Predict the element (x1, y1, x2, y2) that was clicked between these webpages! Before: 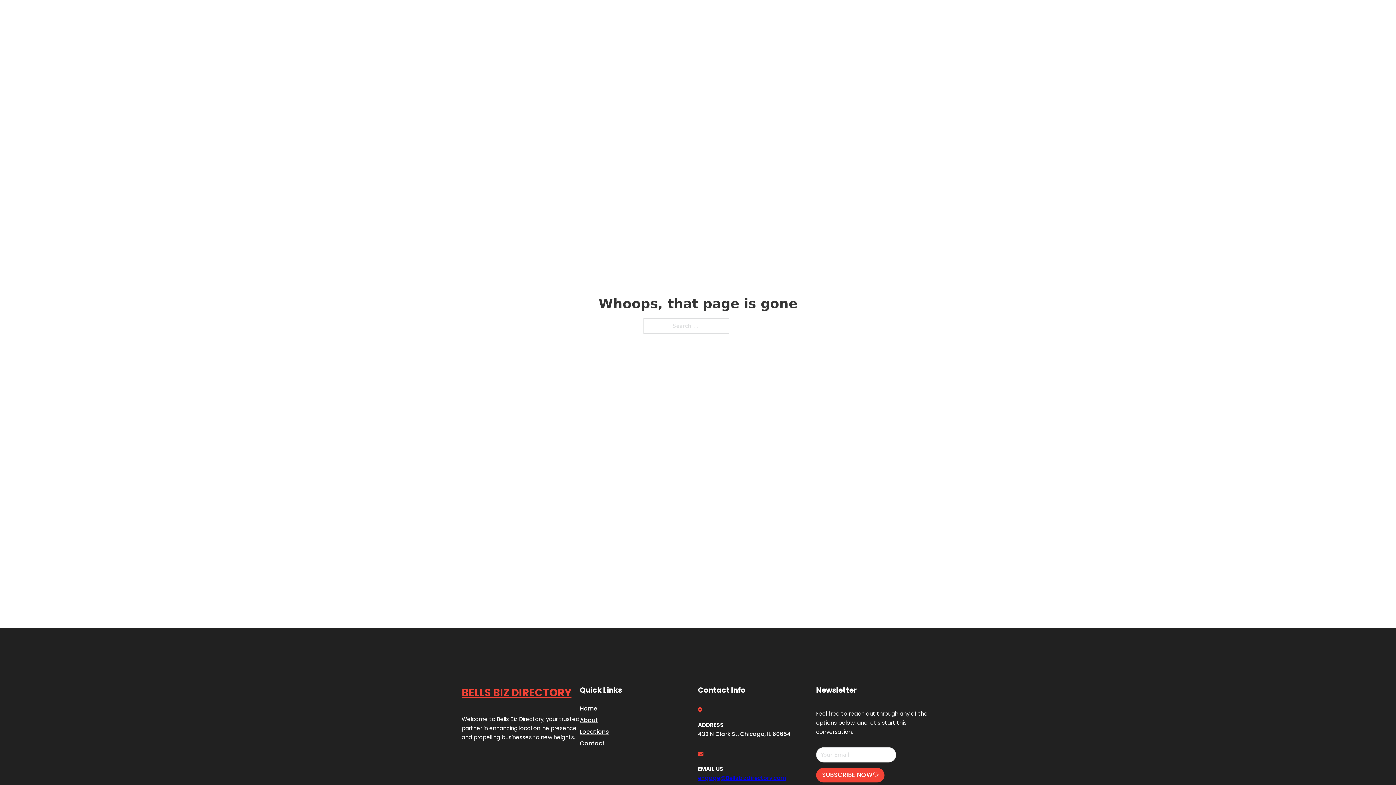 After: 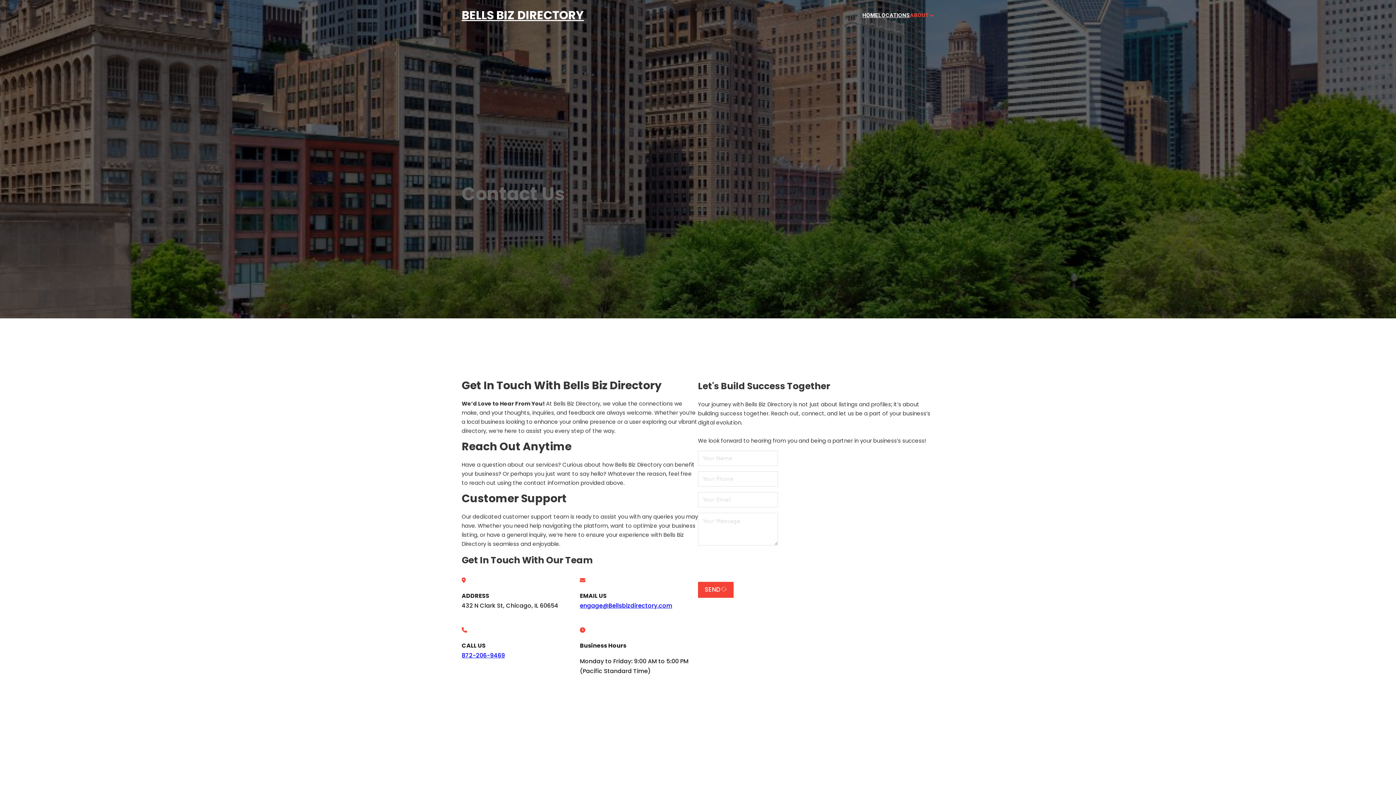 Action: bbox: (580, 738, 605, 748) label: Contact